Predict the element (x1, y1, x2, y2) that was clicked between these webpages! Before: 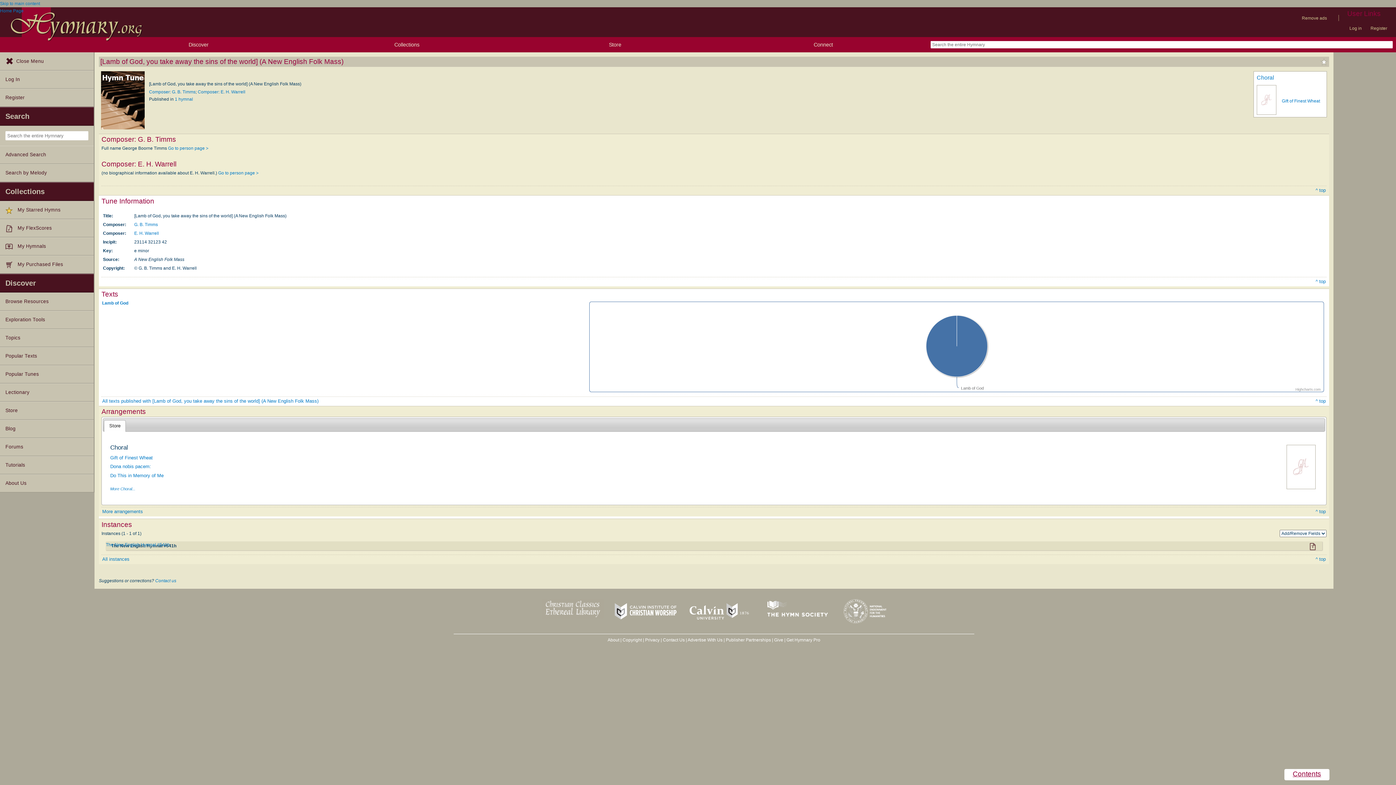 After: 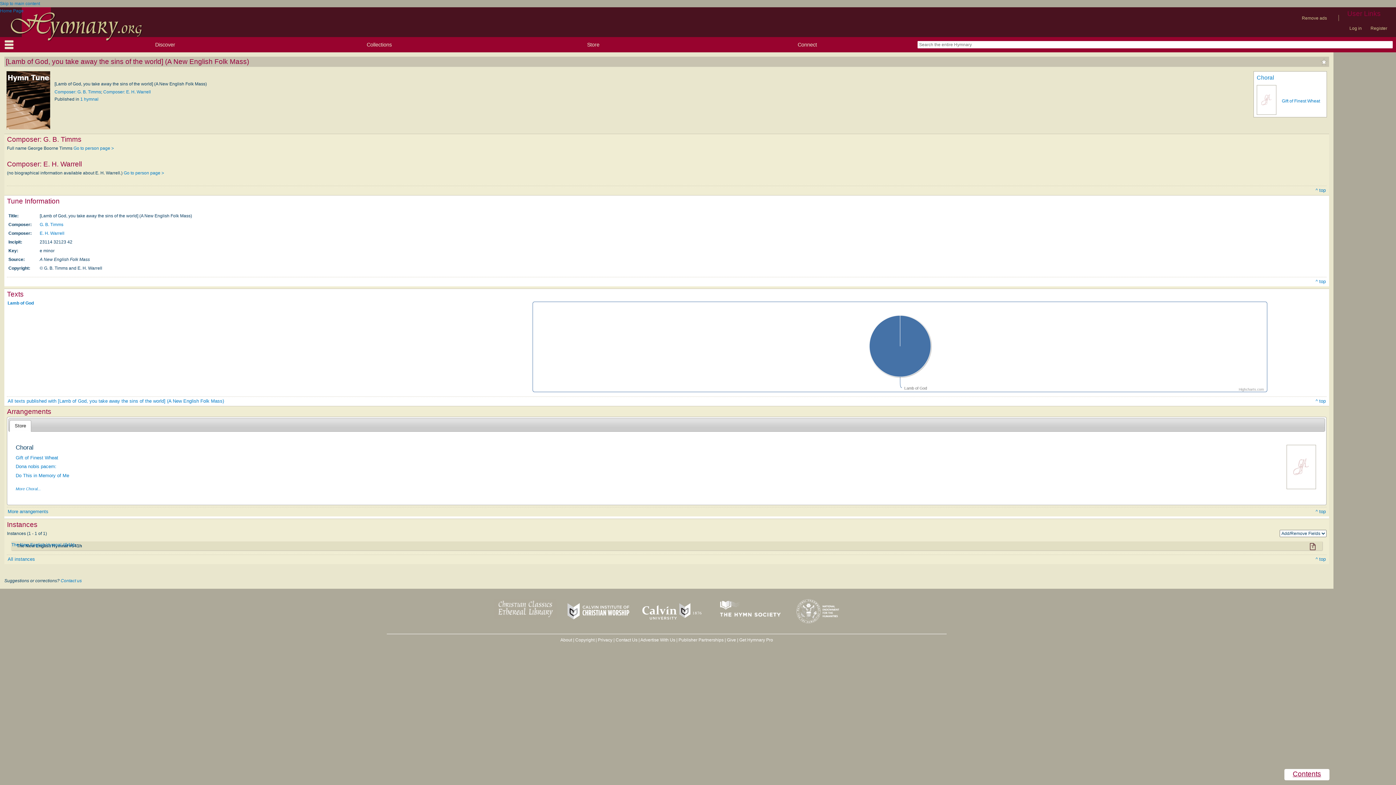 Action: label: Close Menu bbox: (0, 52, 93, 70)